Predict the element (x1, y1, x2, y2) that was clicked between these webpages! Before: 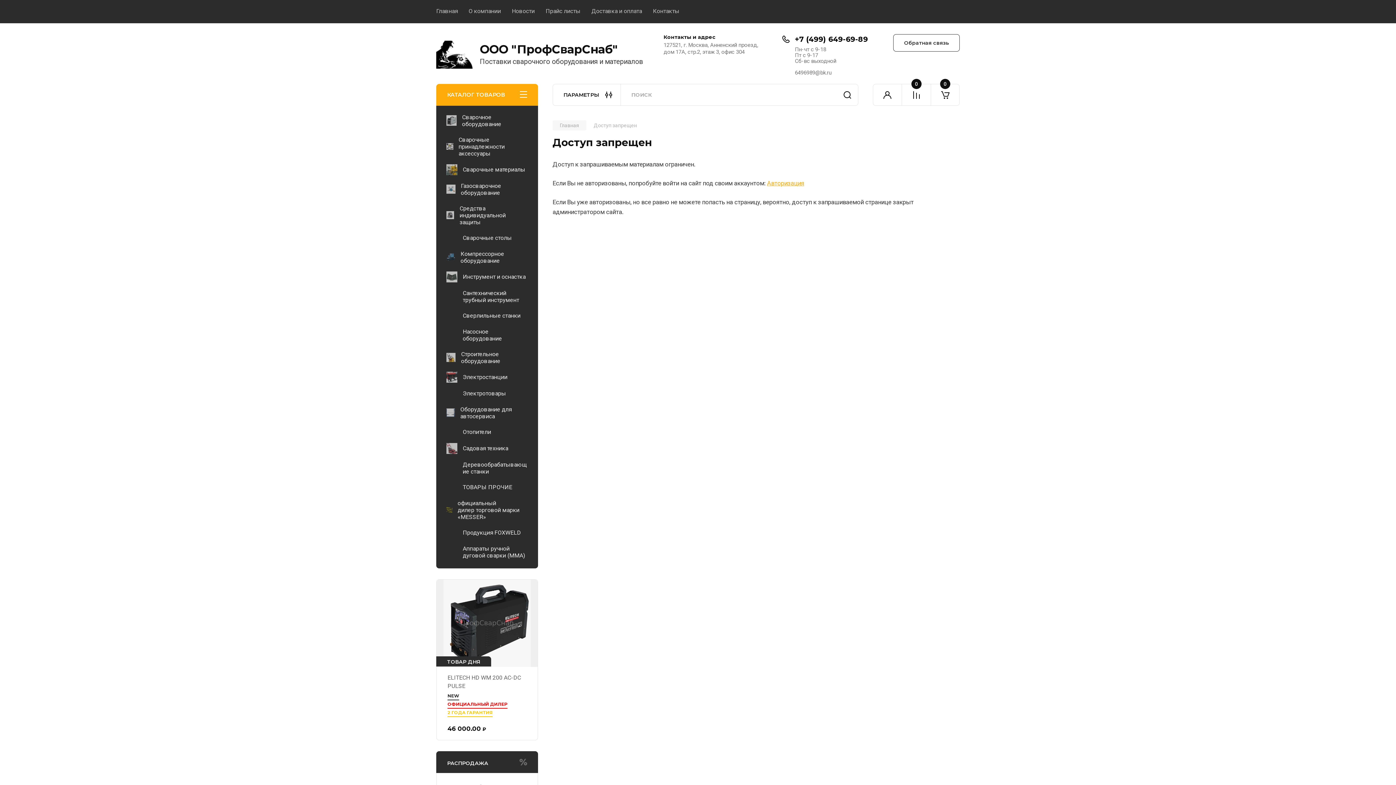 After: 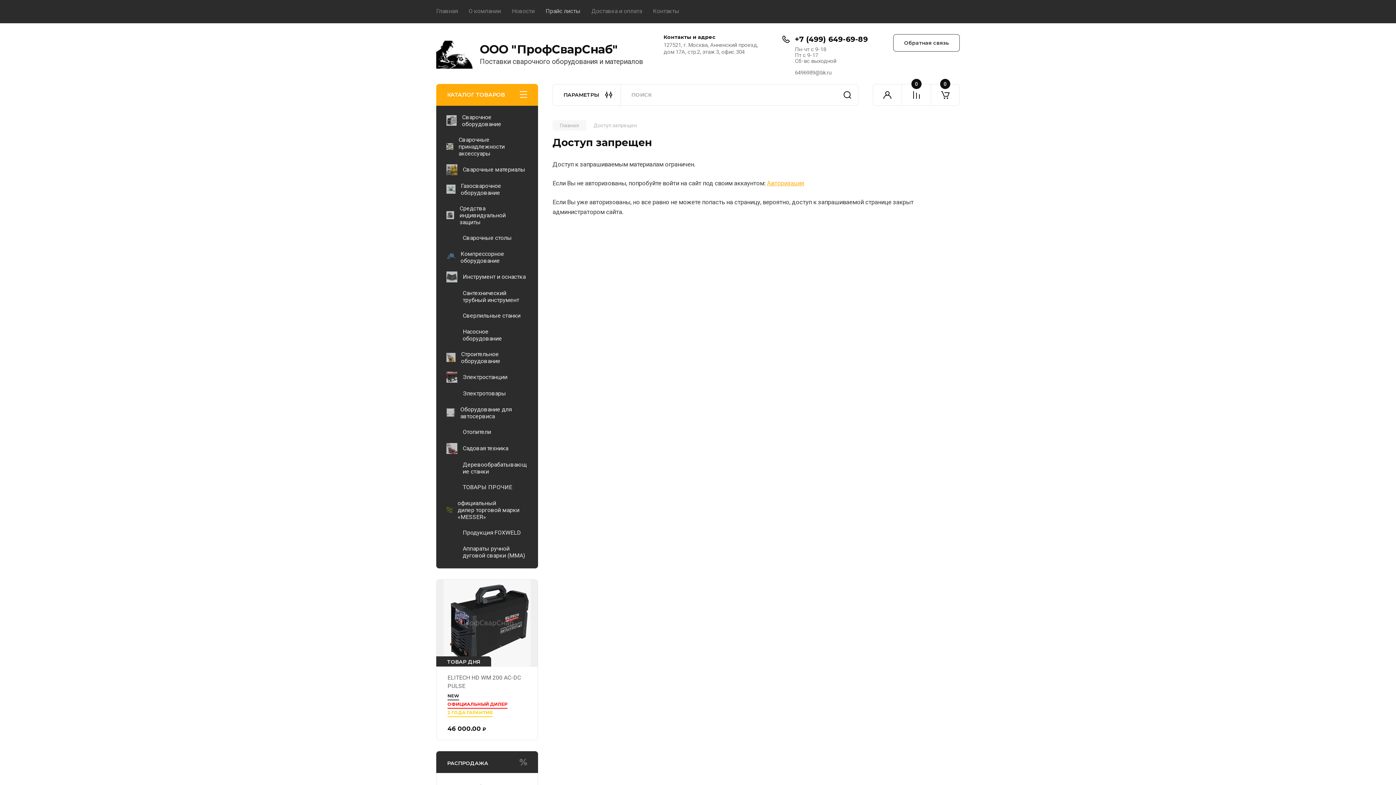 Action: label: Прайс листы bbox: (534, 0, 580, 23)